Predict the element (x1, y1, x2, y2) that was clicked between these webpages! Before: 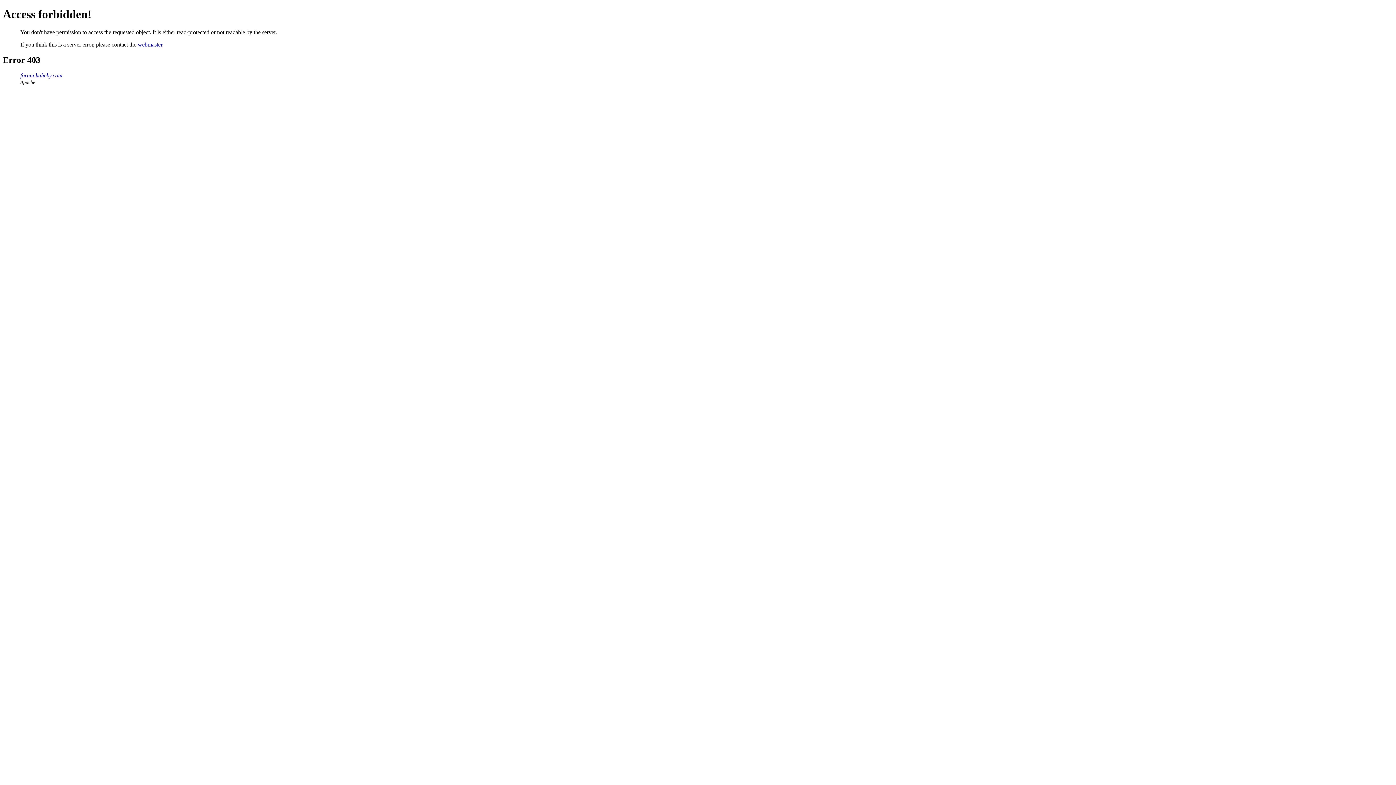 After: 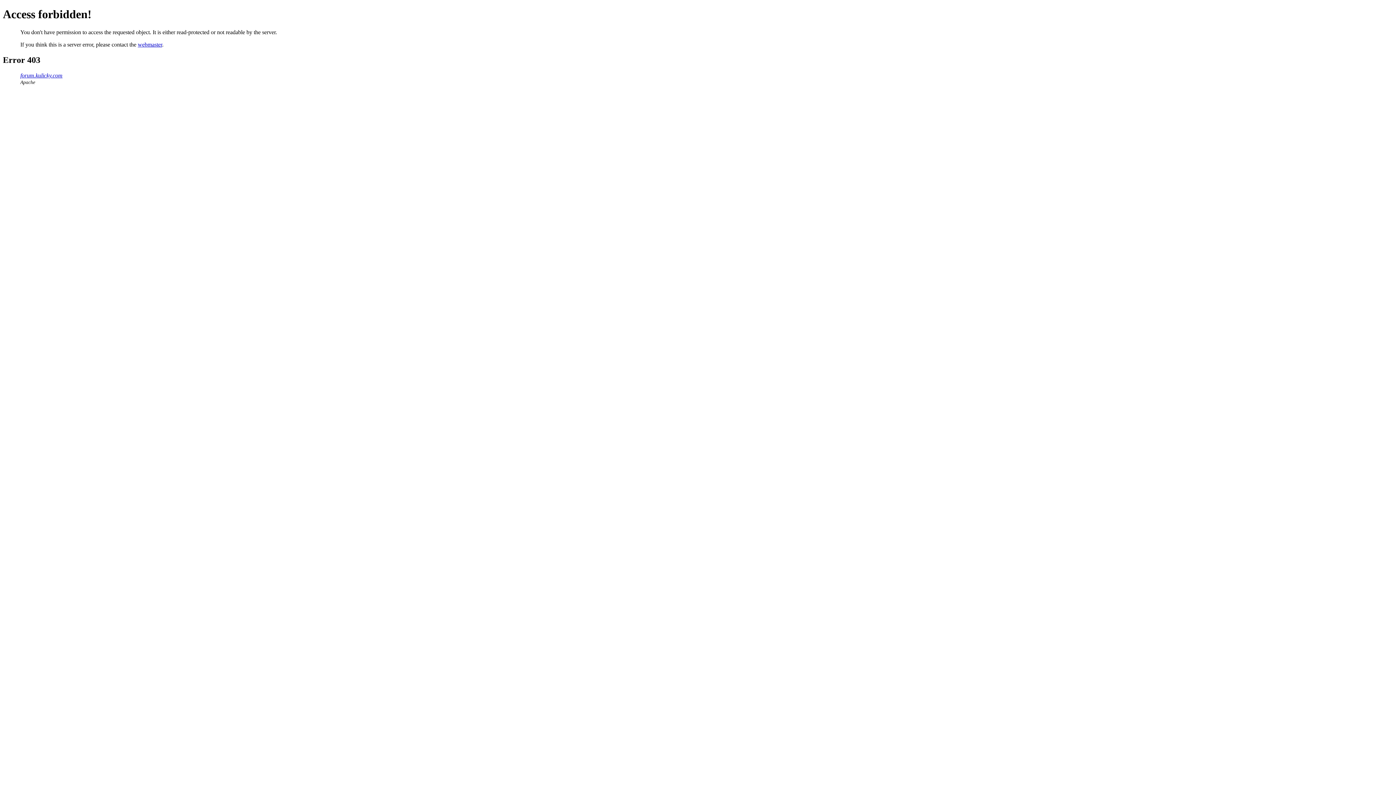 Action: bbox: (137, 41, 162, 47) label: webmaster